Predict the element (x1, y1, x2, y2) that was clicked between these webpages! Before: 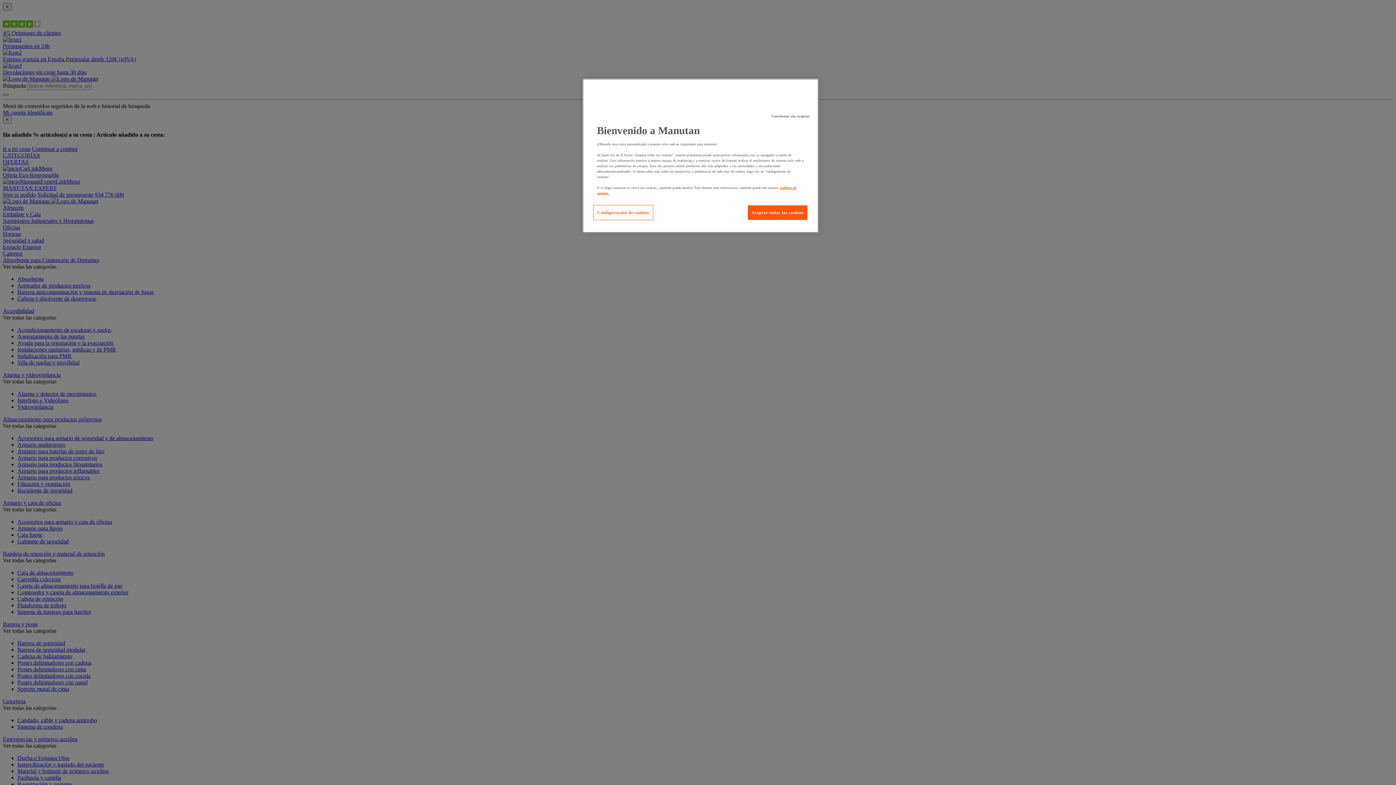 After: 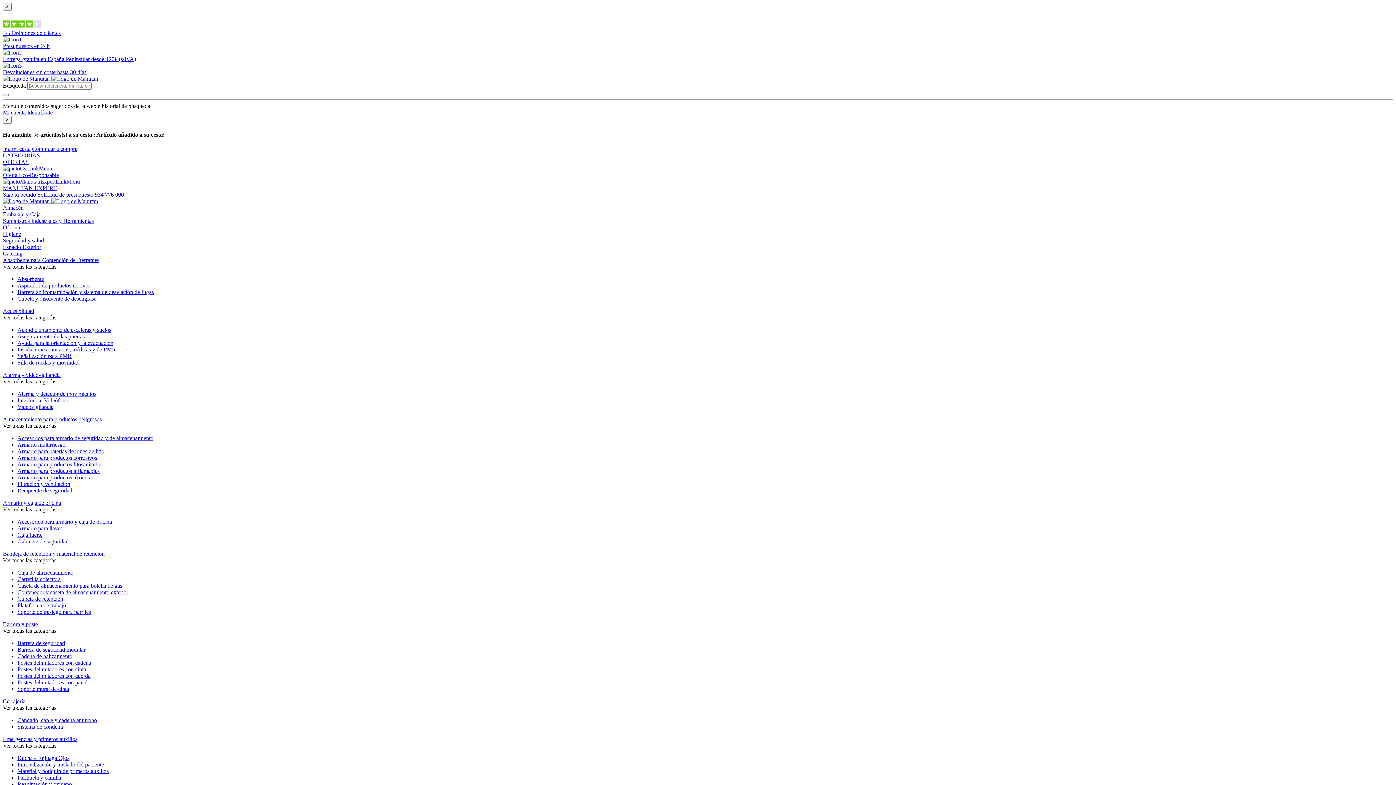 Action: label: Continuar sin aceptar bbox: (766, 109, 815, 123)